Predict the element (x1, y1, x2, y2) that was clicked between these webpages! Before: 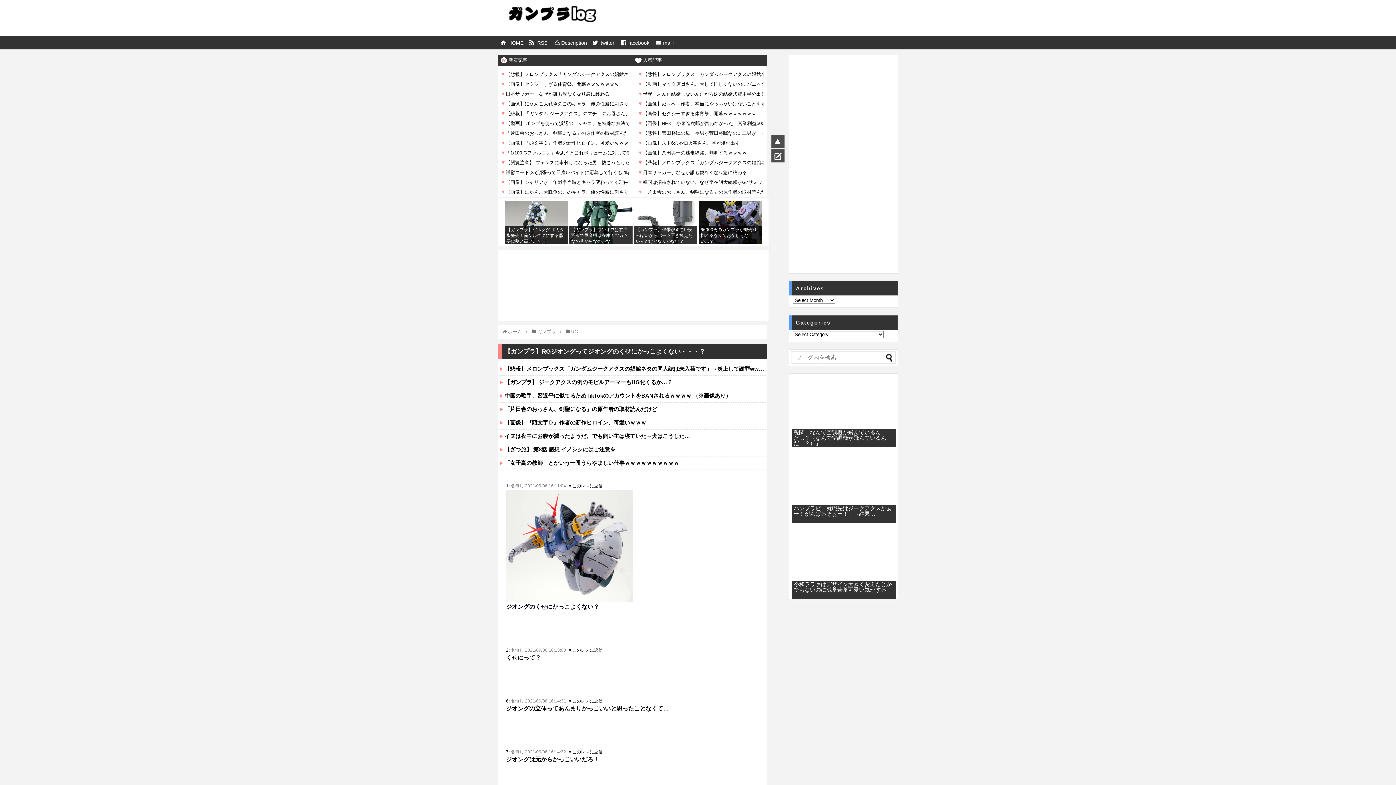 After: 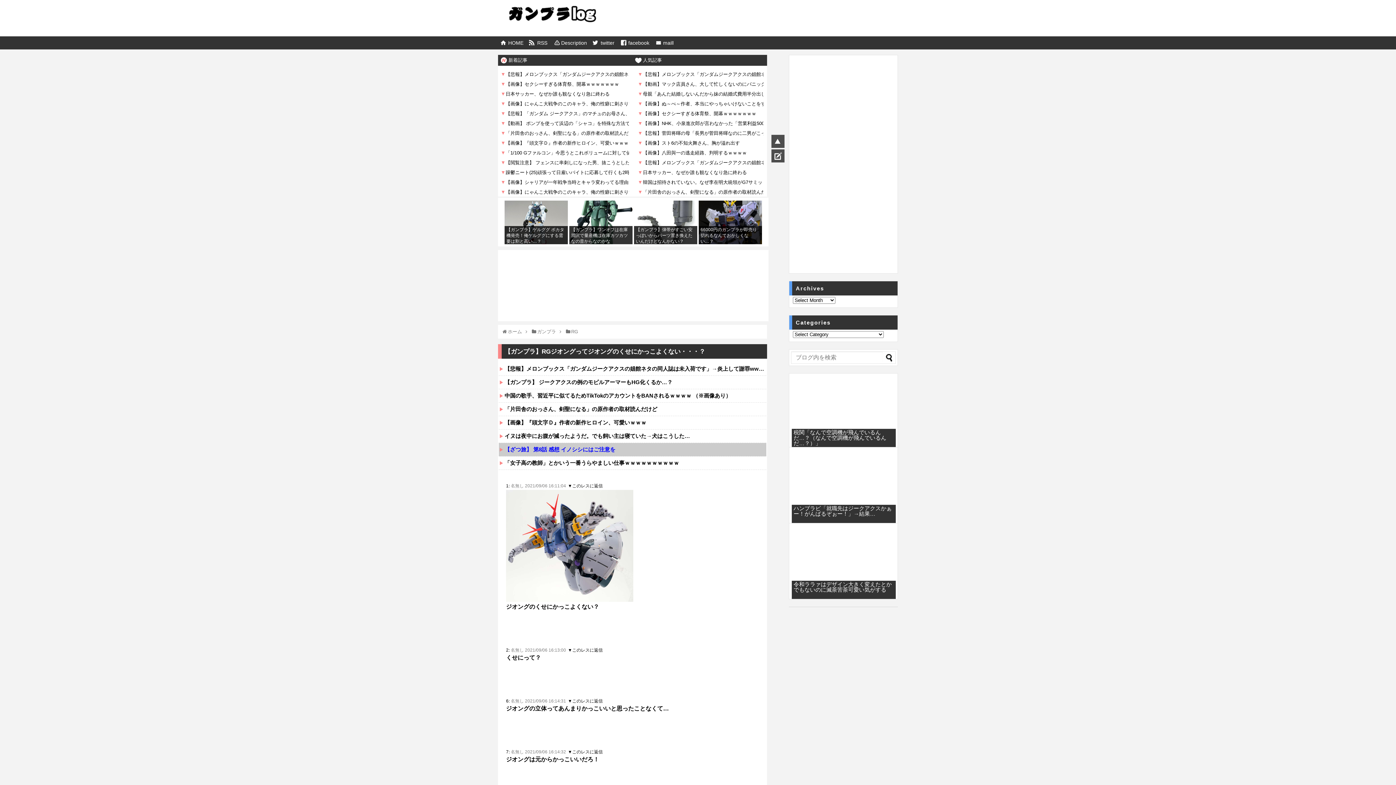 Action: bbox: (498, 443, 766, 456) label: 【ざつ旅】 第8話 感想 イノシシにはご注意を